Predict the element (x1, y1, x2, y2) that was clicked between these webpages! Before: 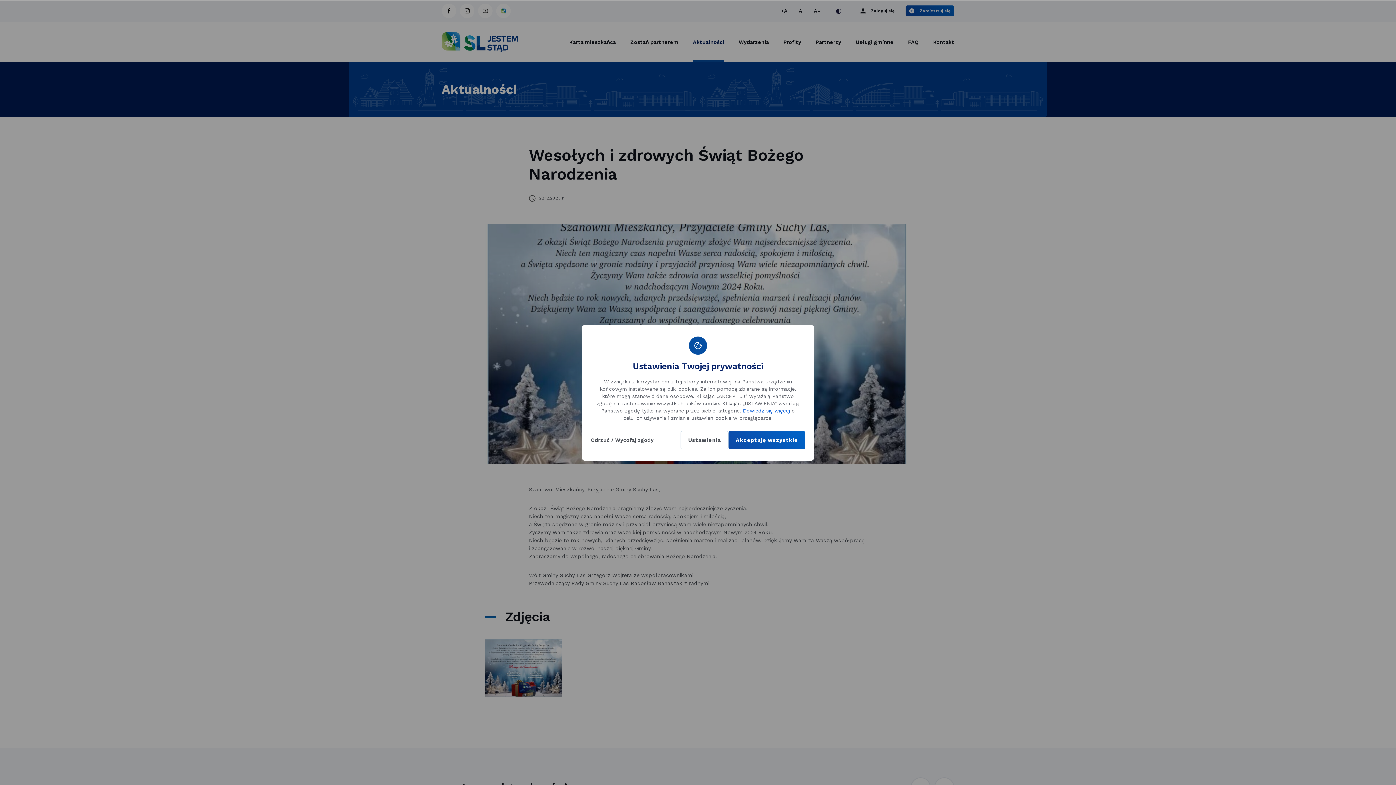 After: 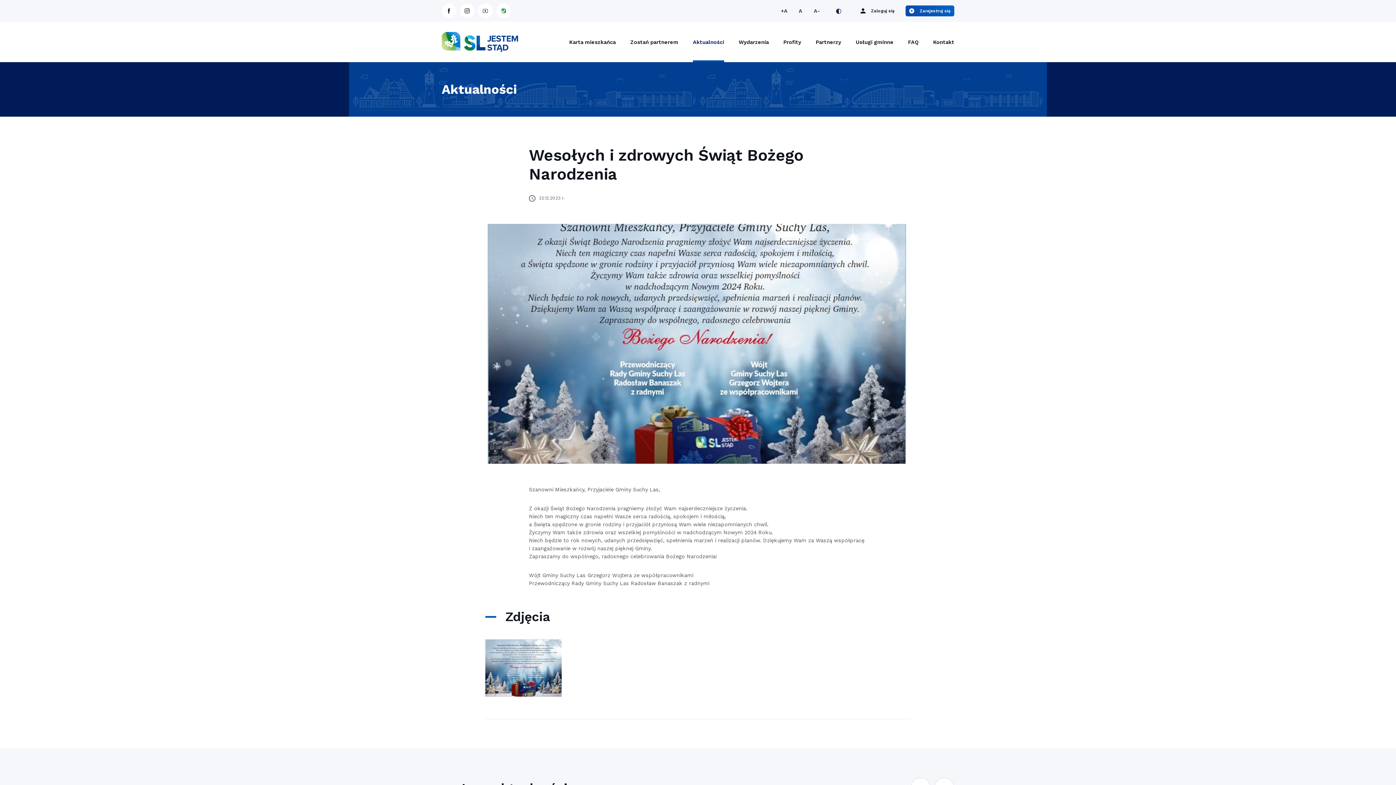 Action: label: Odrzuć / Wycofaj zgody bbox: (590, 437, 653, 443)